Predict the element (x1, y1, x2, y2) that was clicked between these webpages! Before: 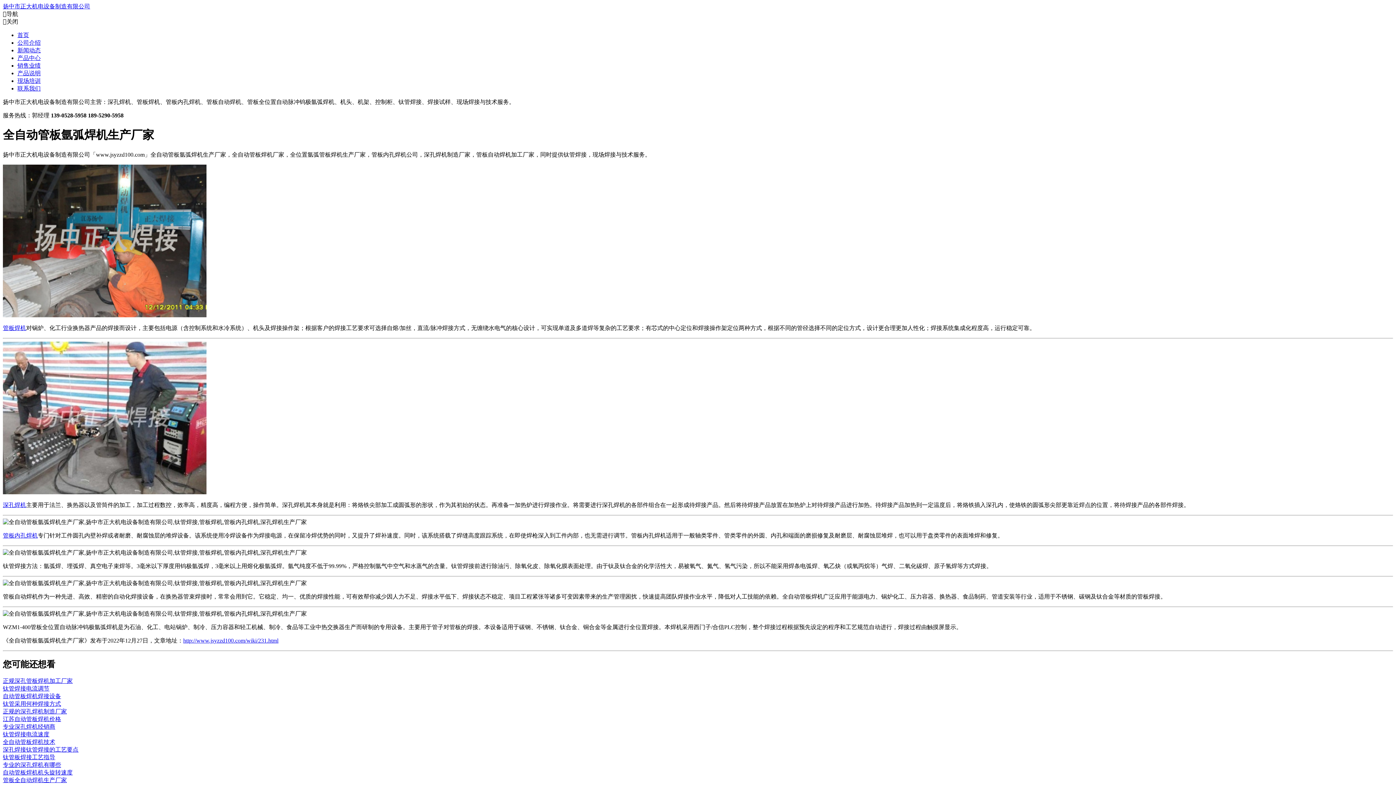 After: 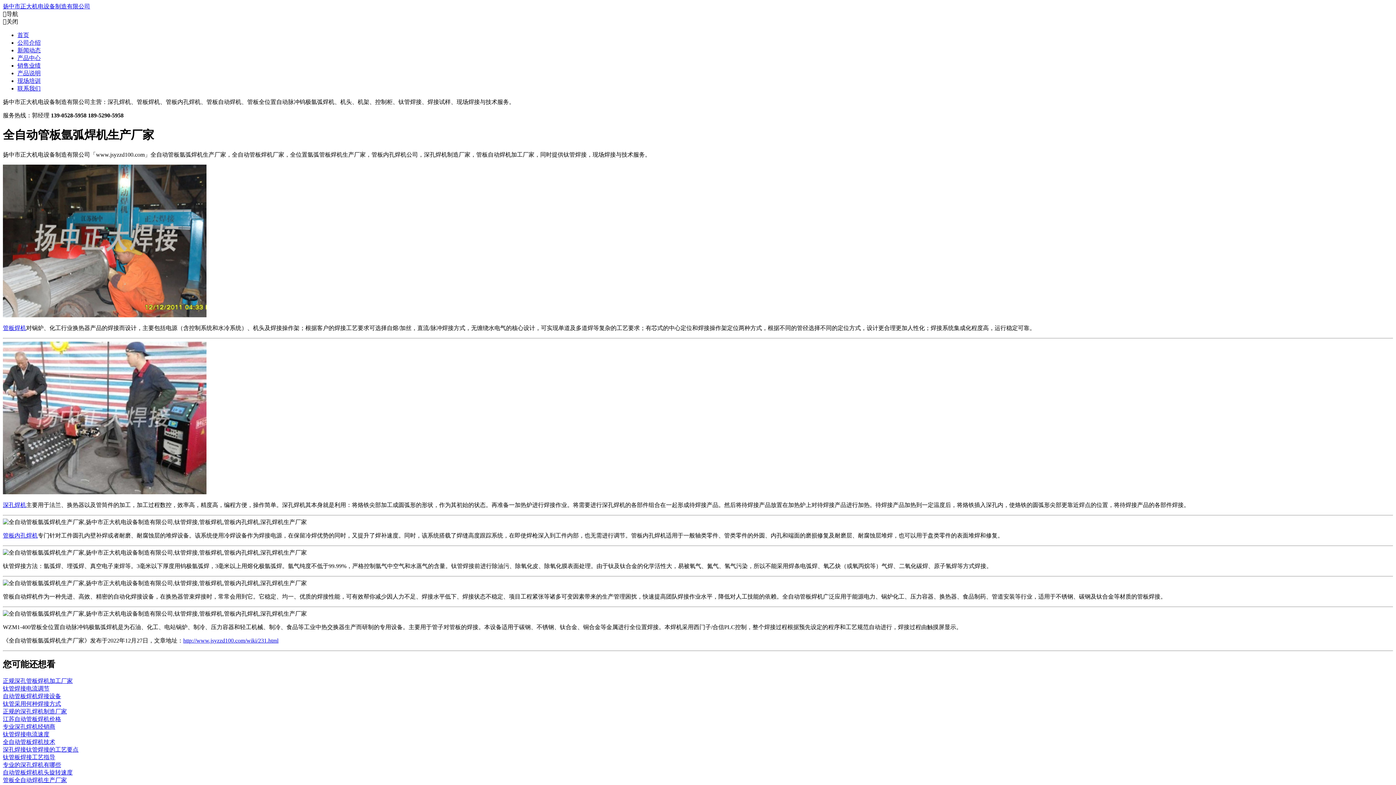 Action: label: 正规深孔管板焊机加工厂家 bbox: (2, 678, 72, 684)